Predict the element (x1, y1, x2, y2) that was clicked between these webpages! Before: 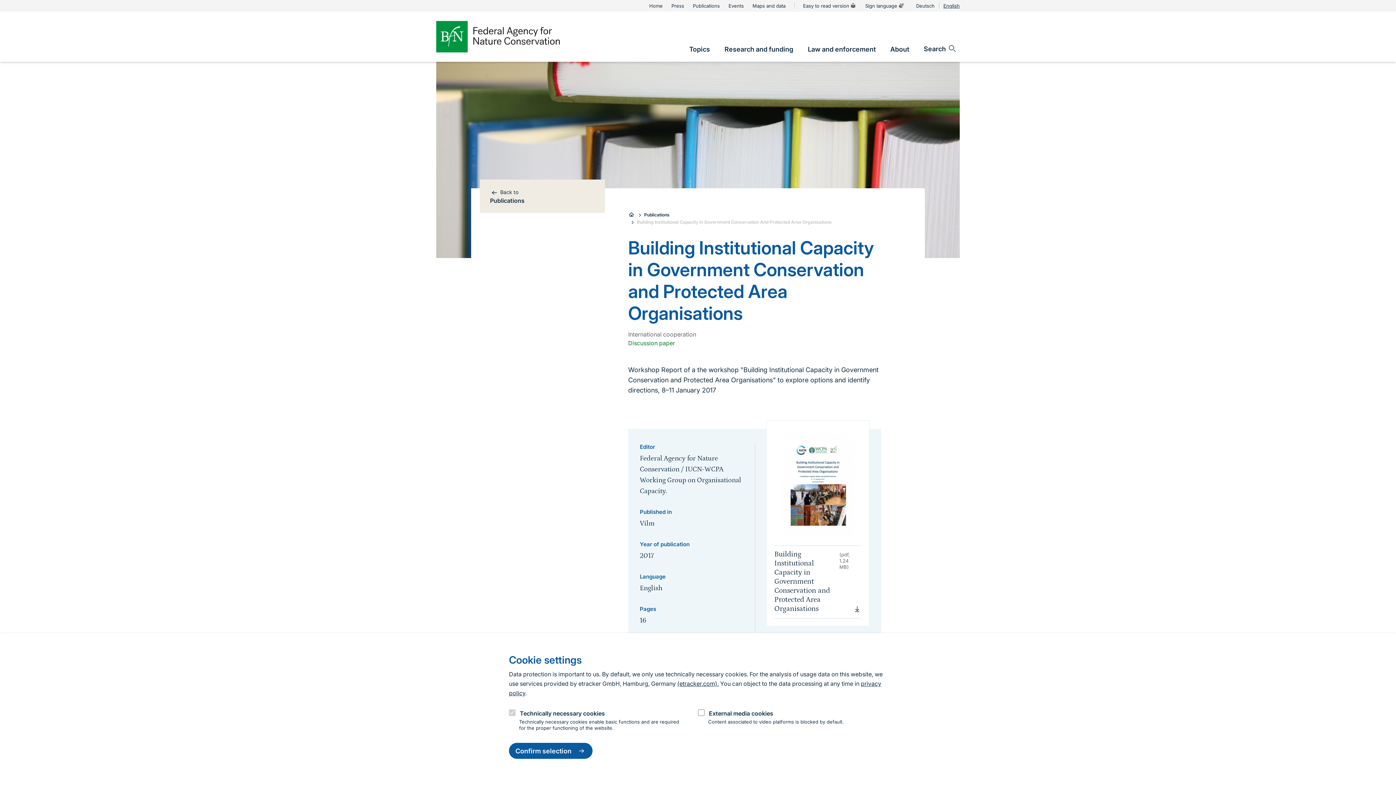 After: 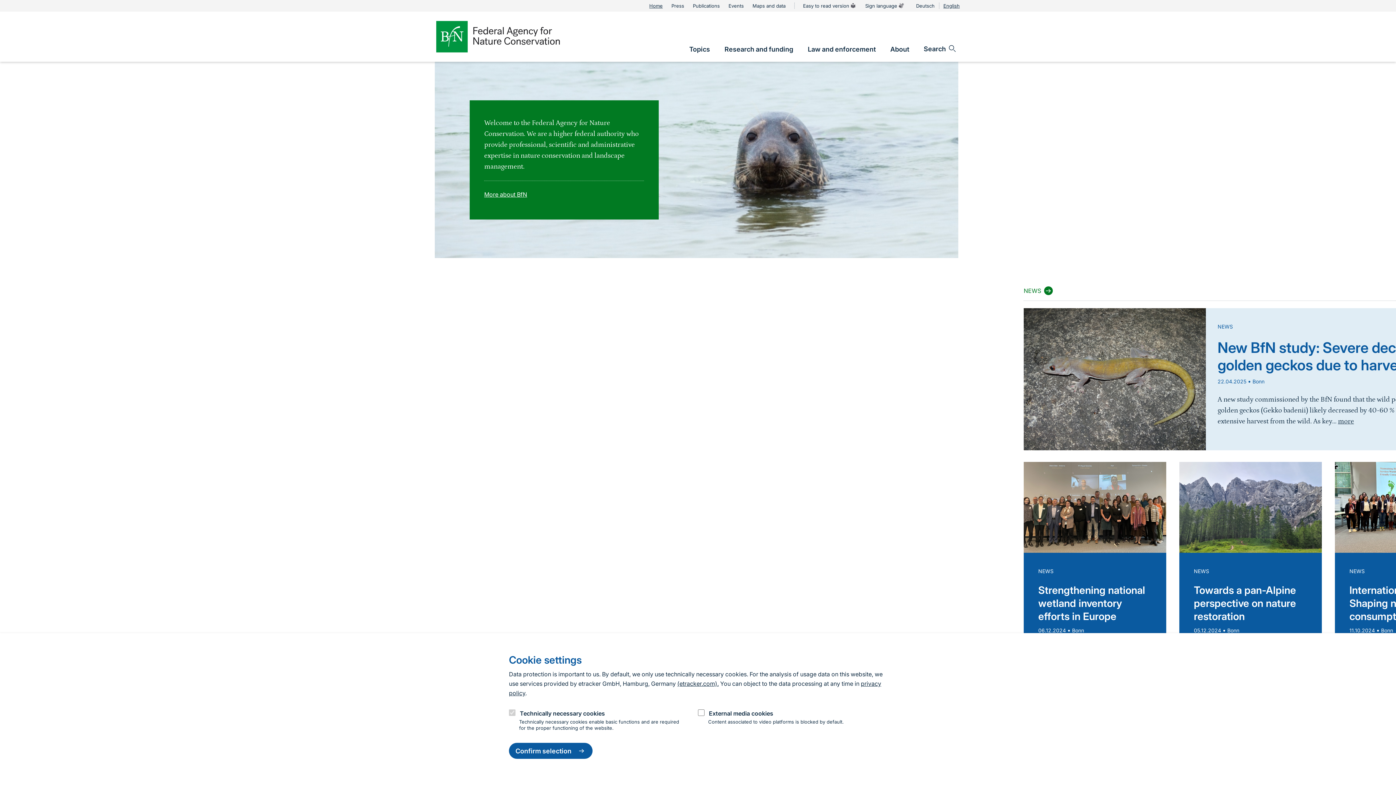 Action: bbox: (436, 20, 560, 53)